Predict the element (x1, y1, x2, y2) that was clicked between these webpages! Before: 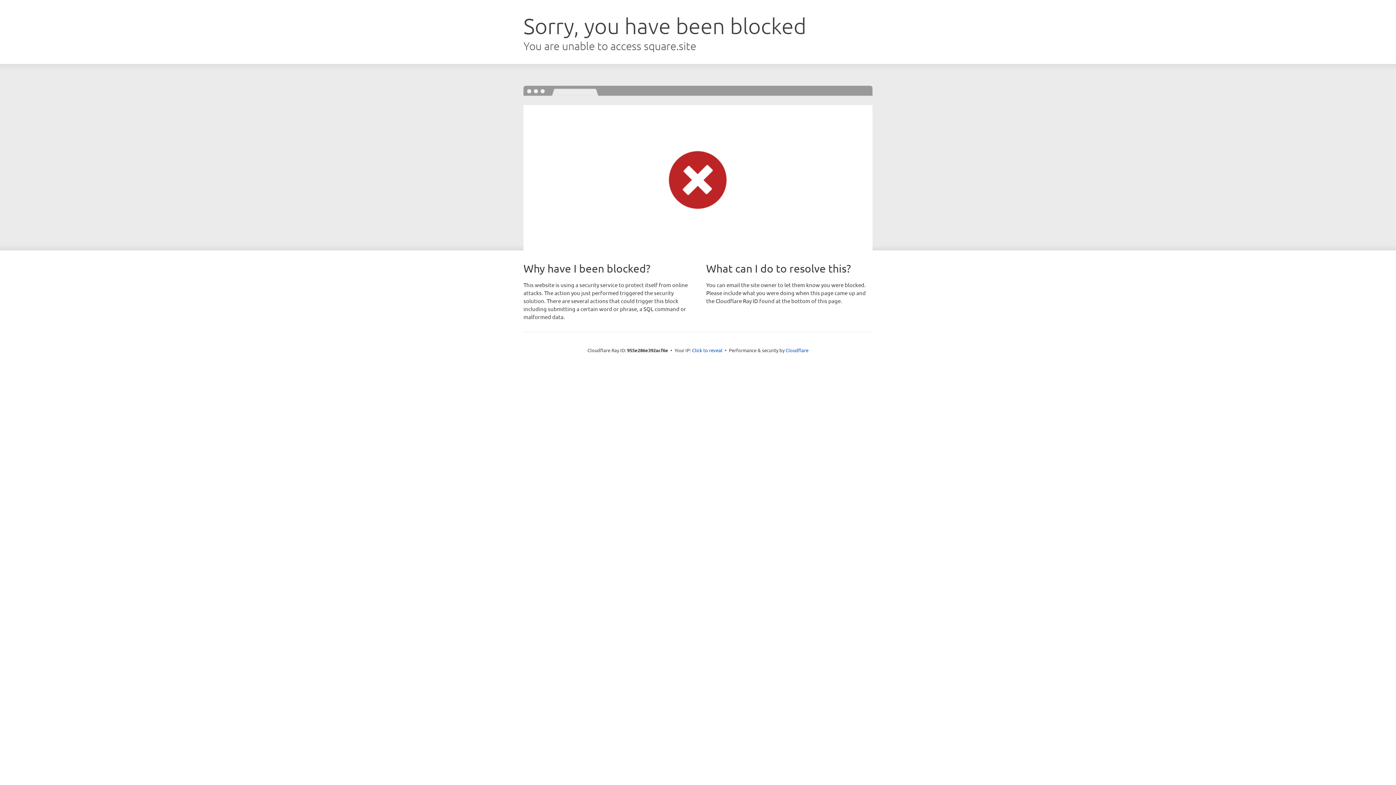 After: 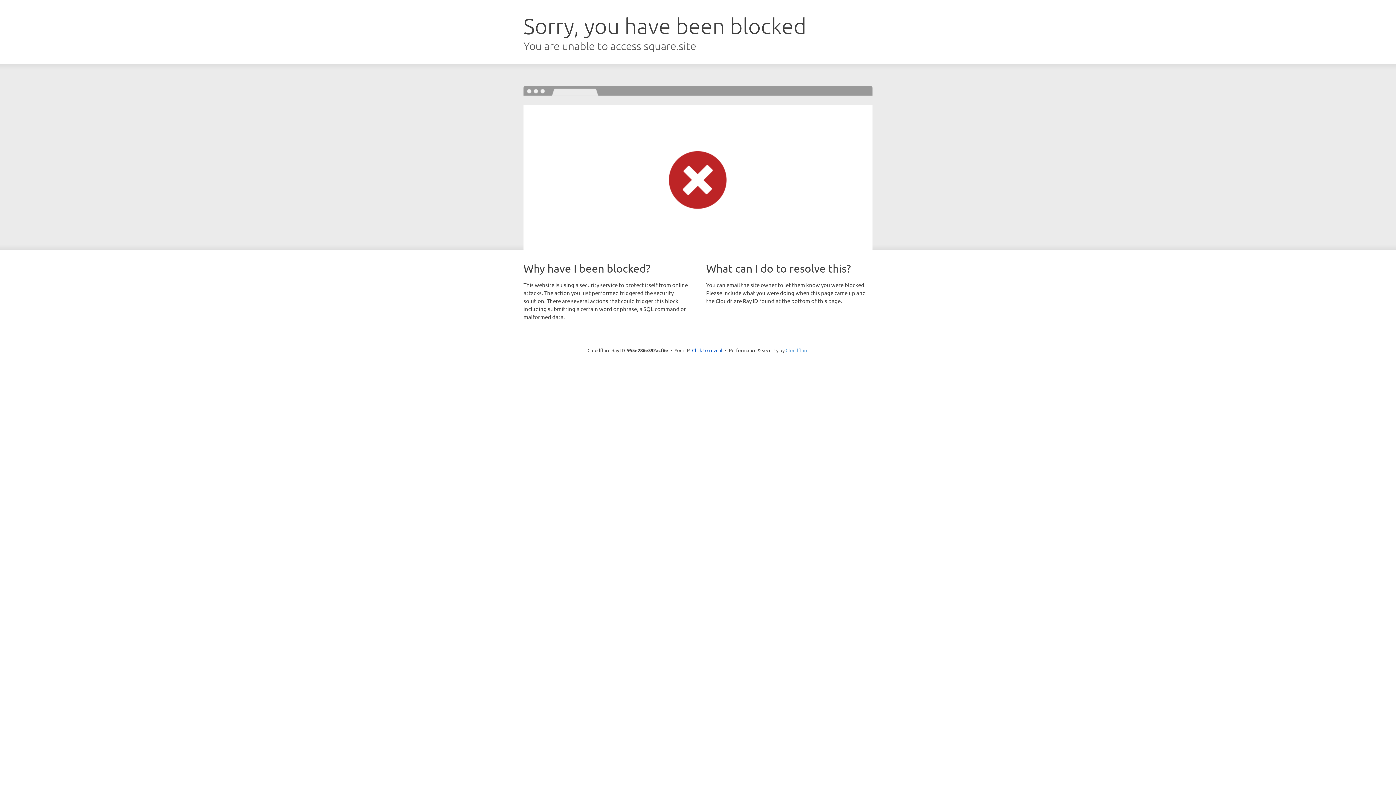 Action: bbox: (785, 347, 808, 353) label: Cloudflare